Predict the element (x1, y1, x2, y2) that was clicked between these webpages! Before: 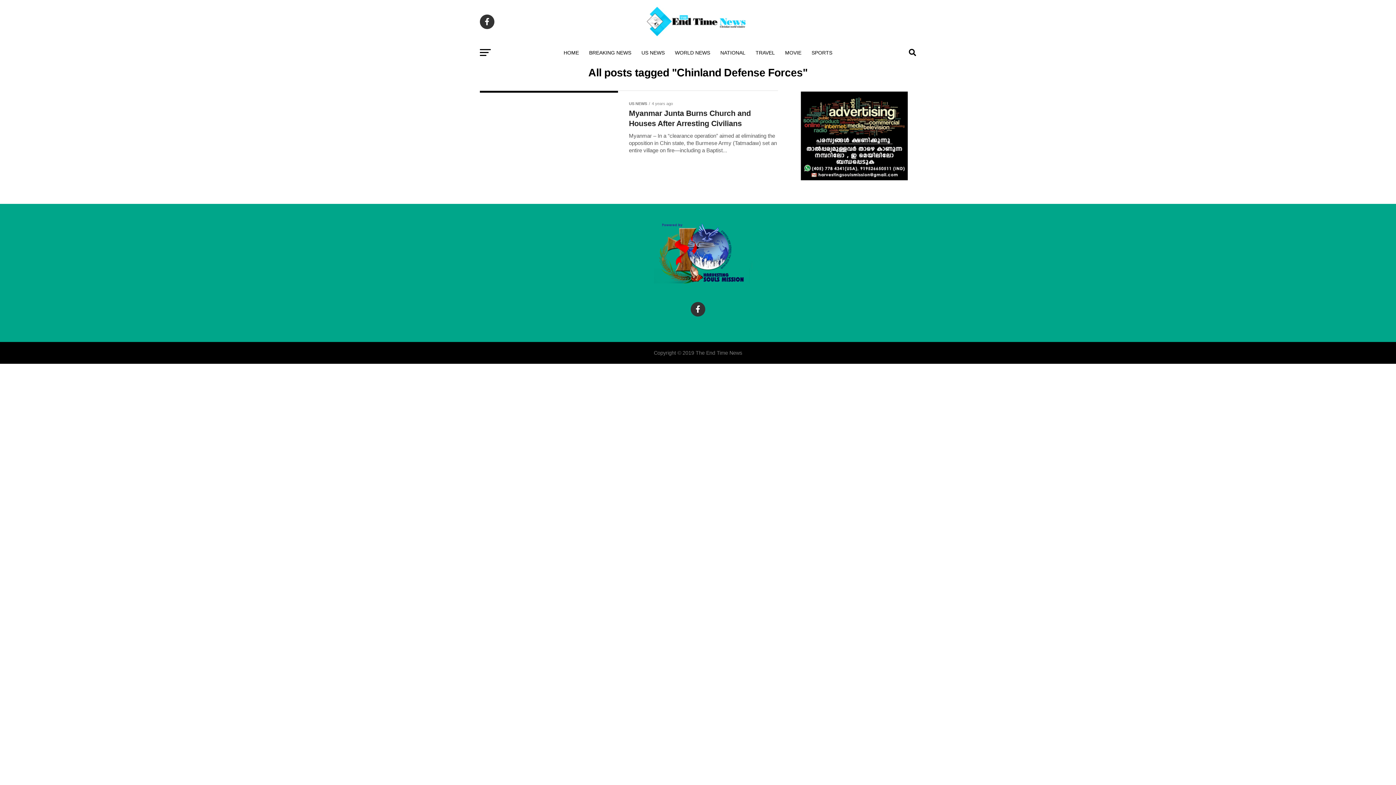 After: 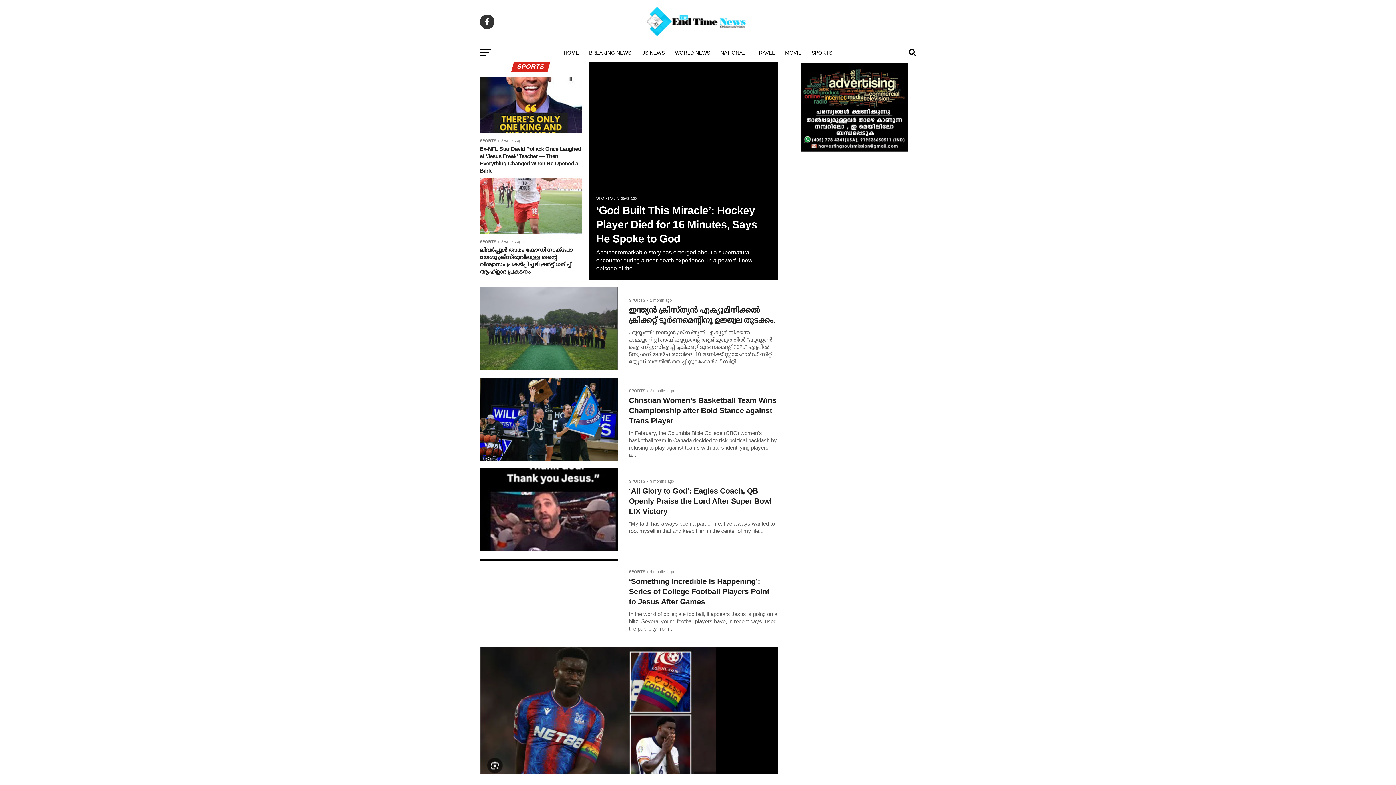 Action: bbox: (807, 43, 836, 61) label: SPORTS